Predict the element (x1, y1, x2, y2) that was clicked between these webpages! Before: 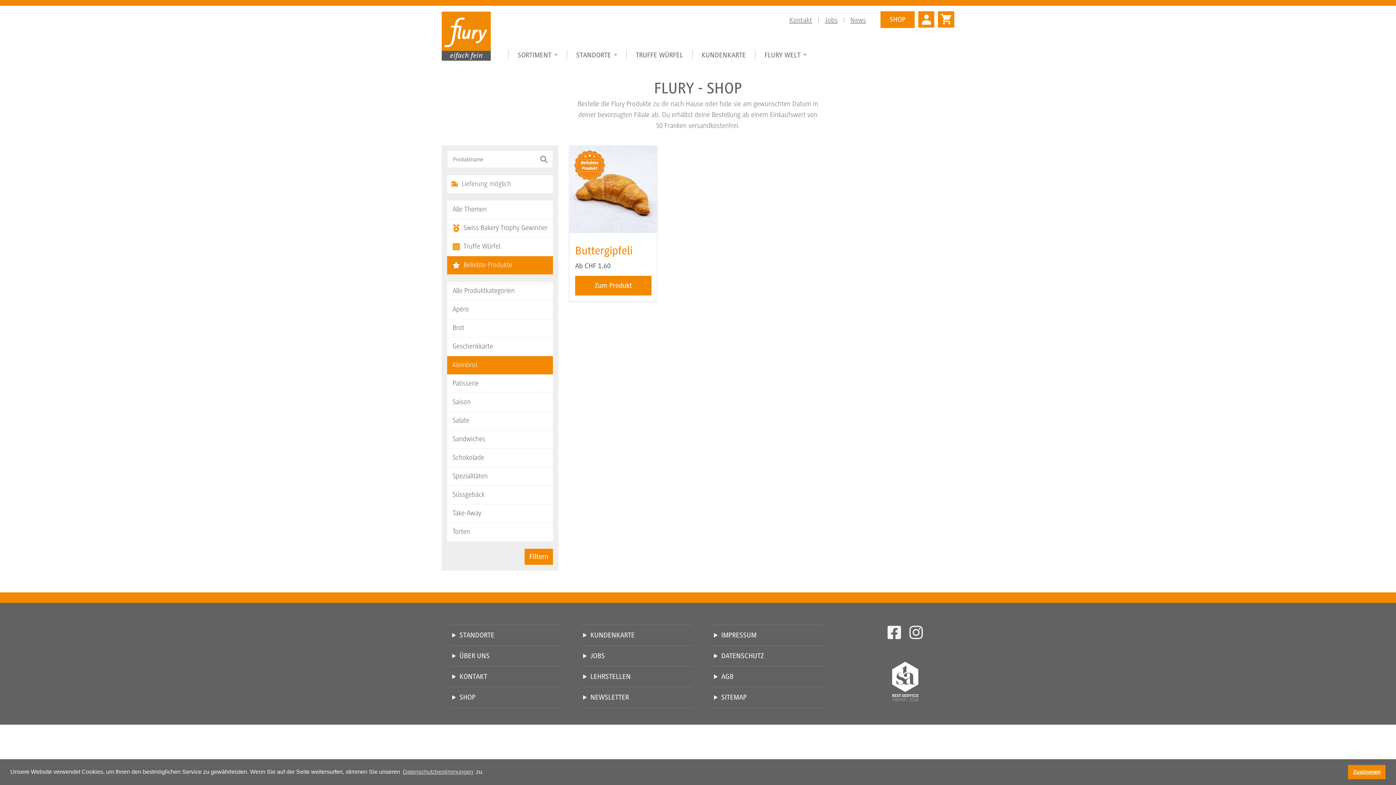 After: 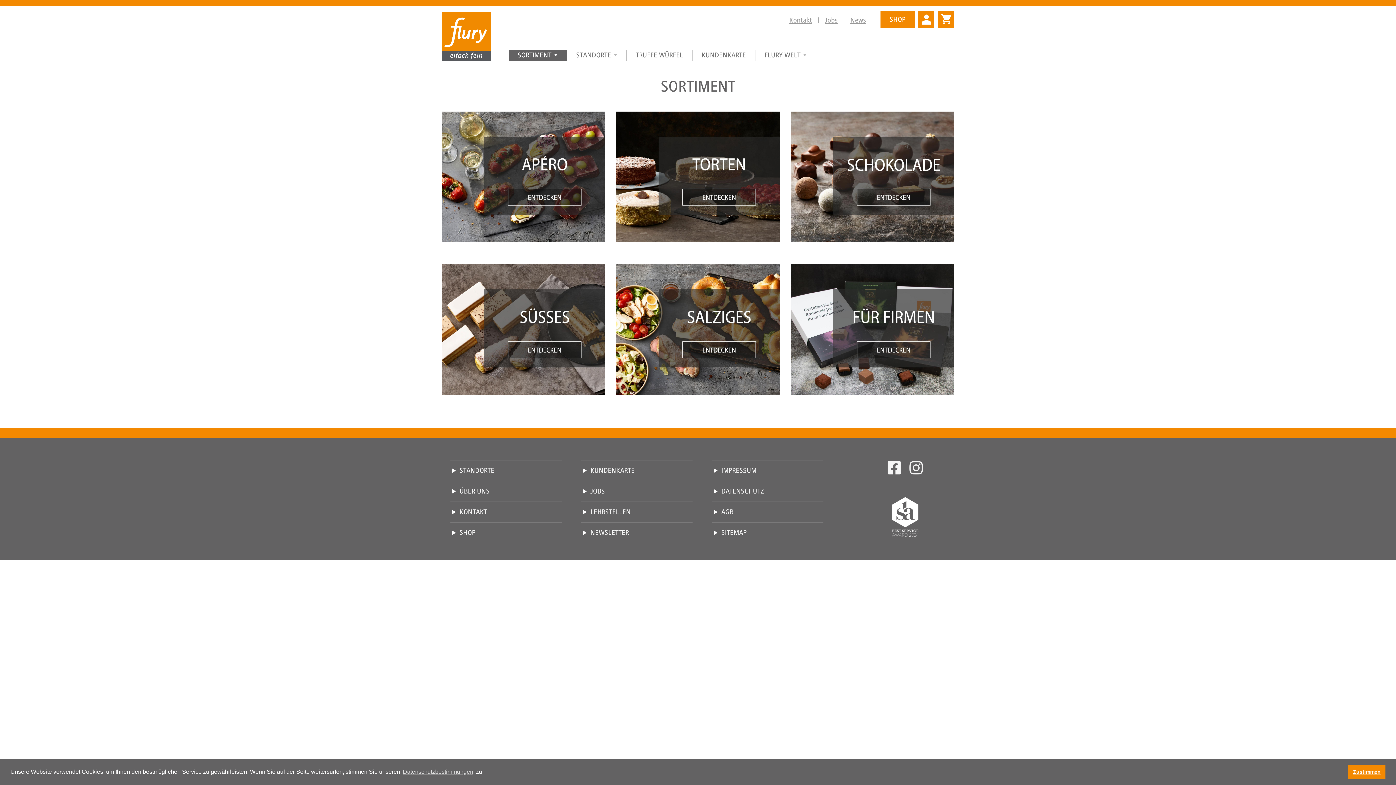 Action: bbox: (508, 49, 566, 60) label: SORTIMENT